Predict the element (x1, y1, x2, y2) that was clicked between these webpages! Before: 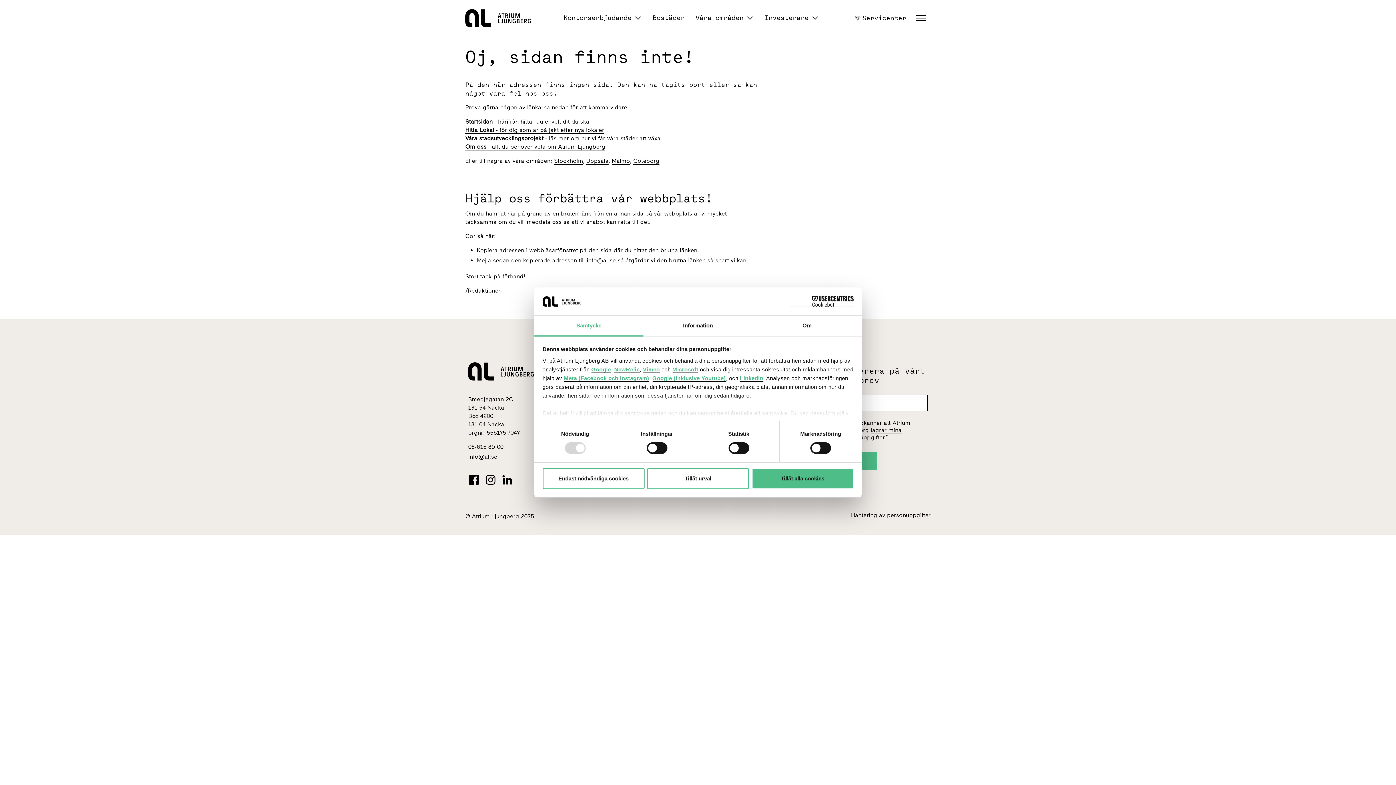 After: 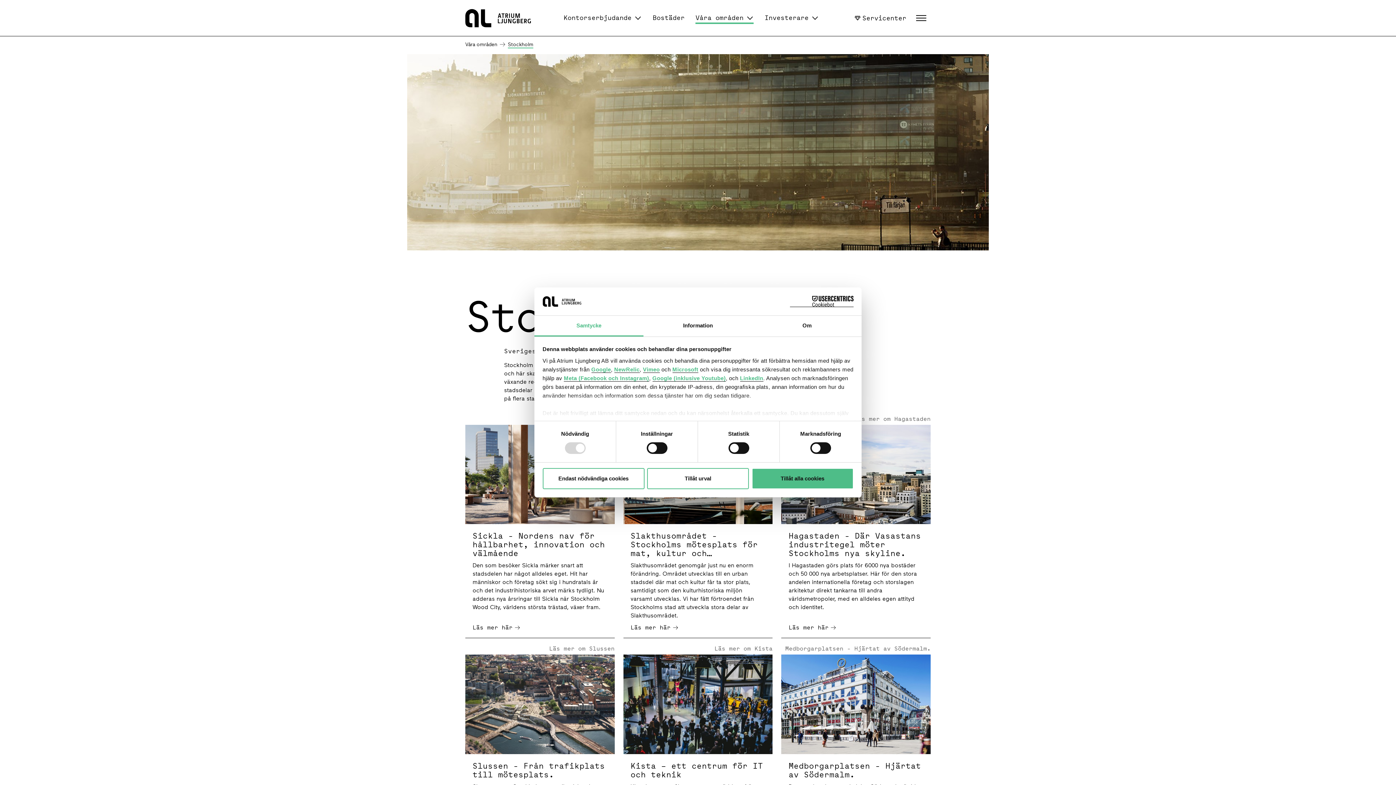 Action: bbox: (554, 157, 583, 164) label: Stockholm